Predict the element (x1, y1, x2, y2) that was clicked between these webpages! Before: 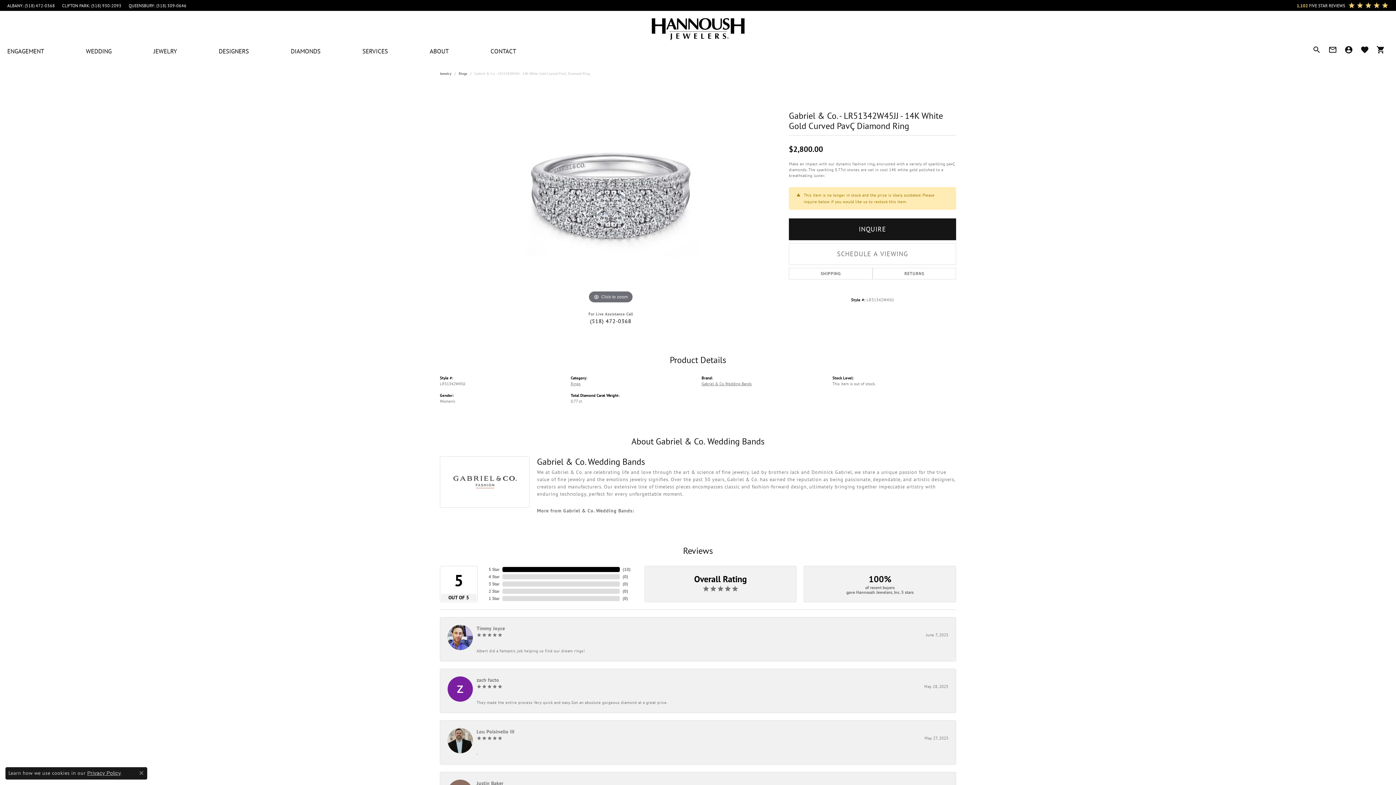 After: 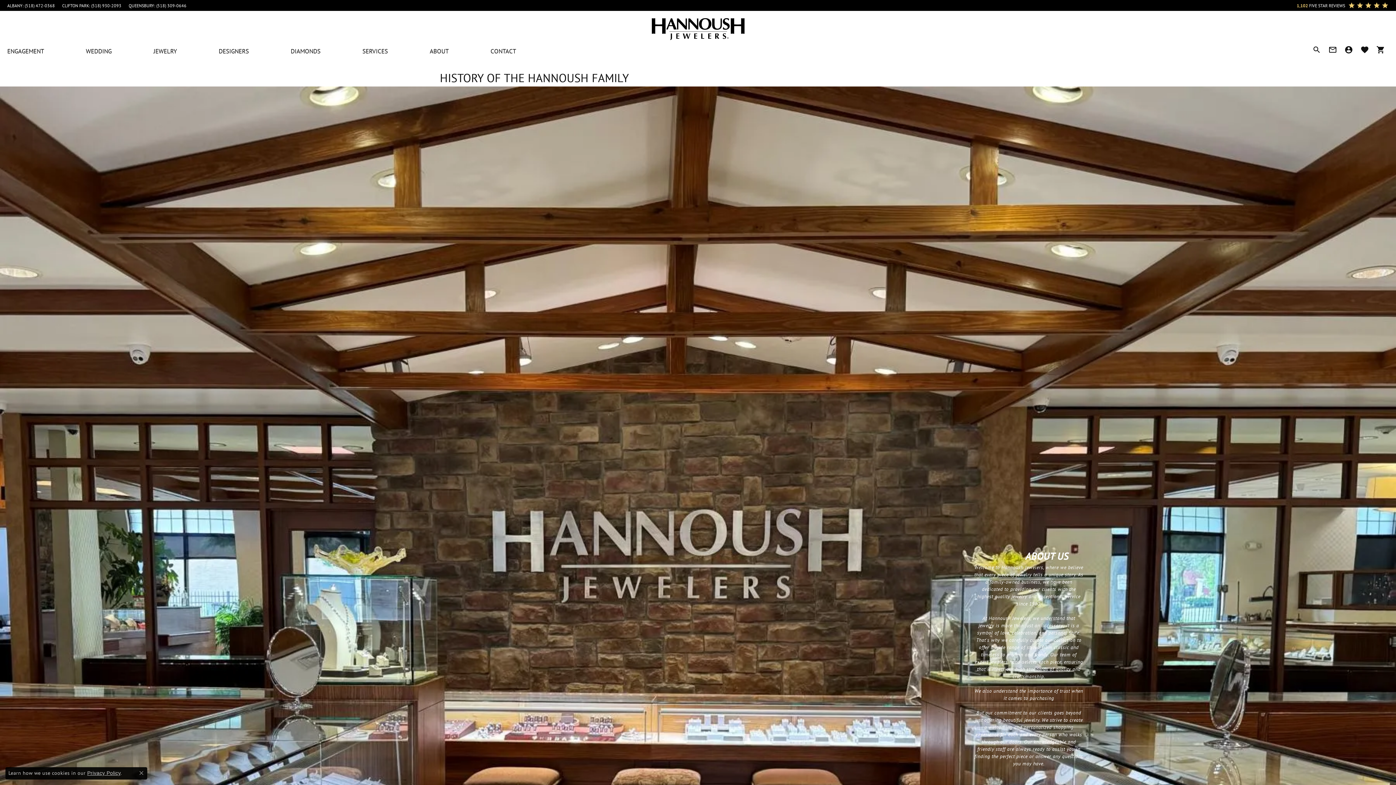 Action: label: ABOUT bbox: (408, 41, 469, 60)